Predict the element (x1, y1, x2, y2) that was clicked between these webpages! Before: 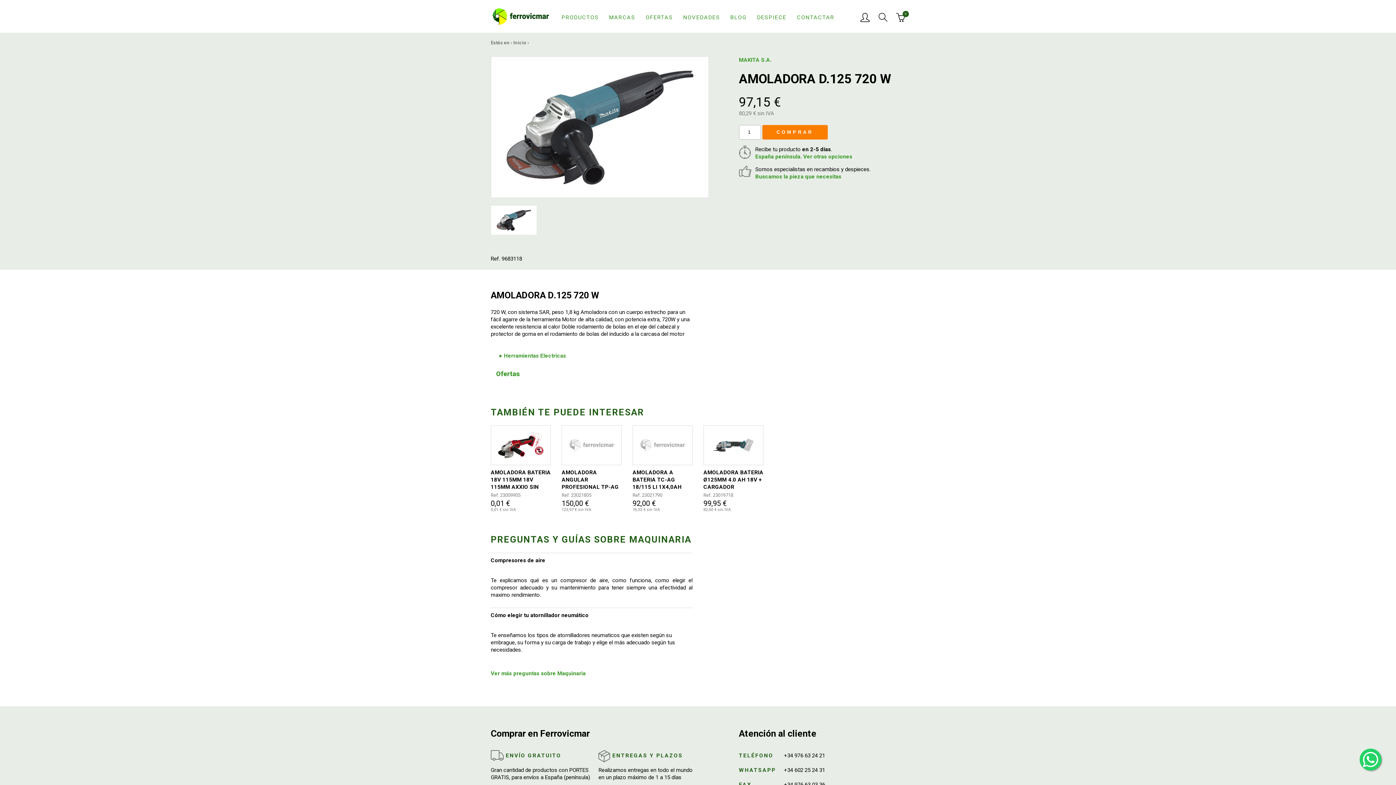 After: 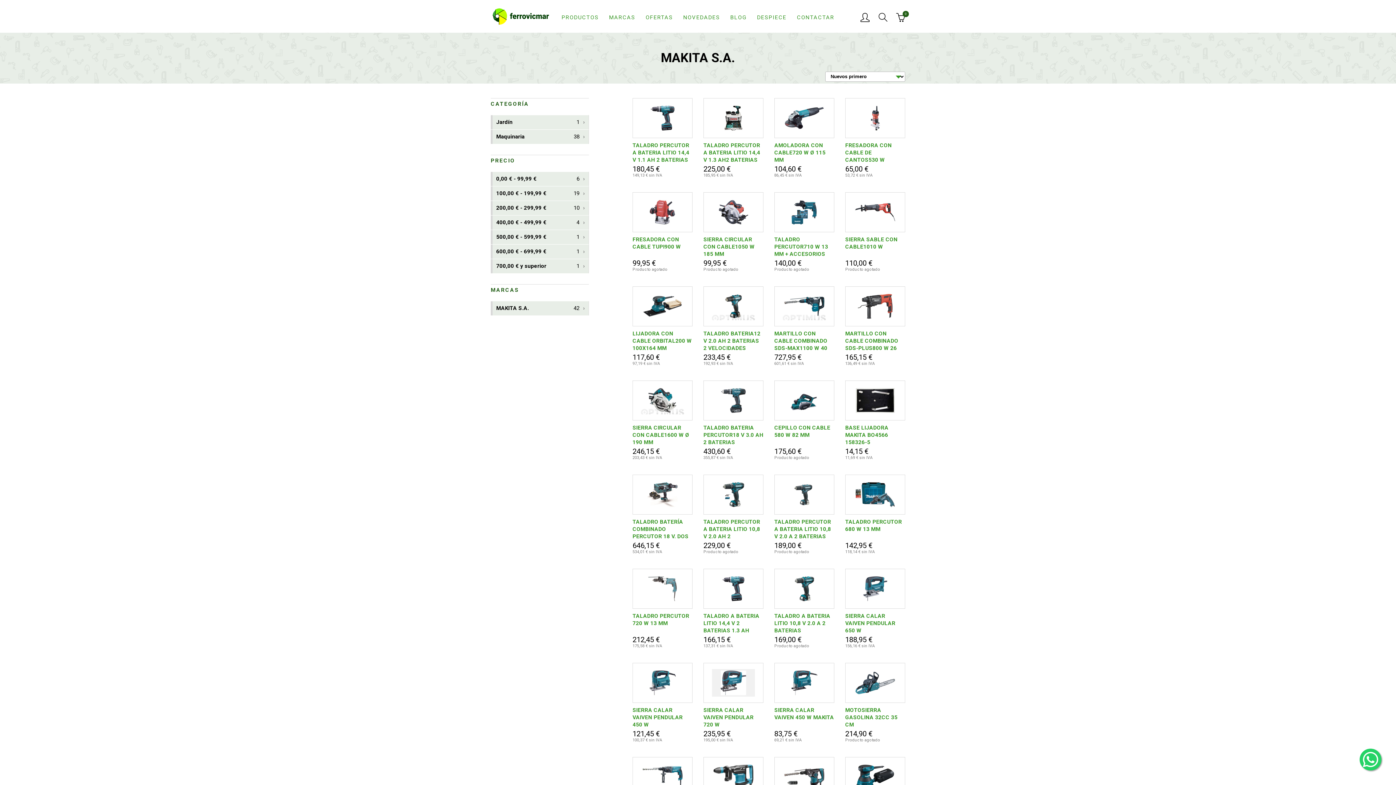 Action: label: MAKITA S.A. bbox: (739, 56, 774, 63)